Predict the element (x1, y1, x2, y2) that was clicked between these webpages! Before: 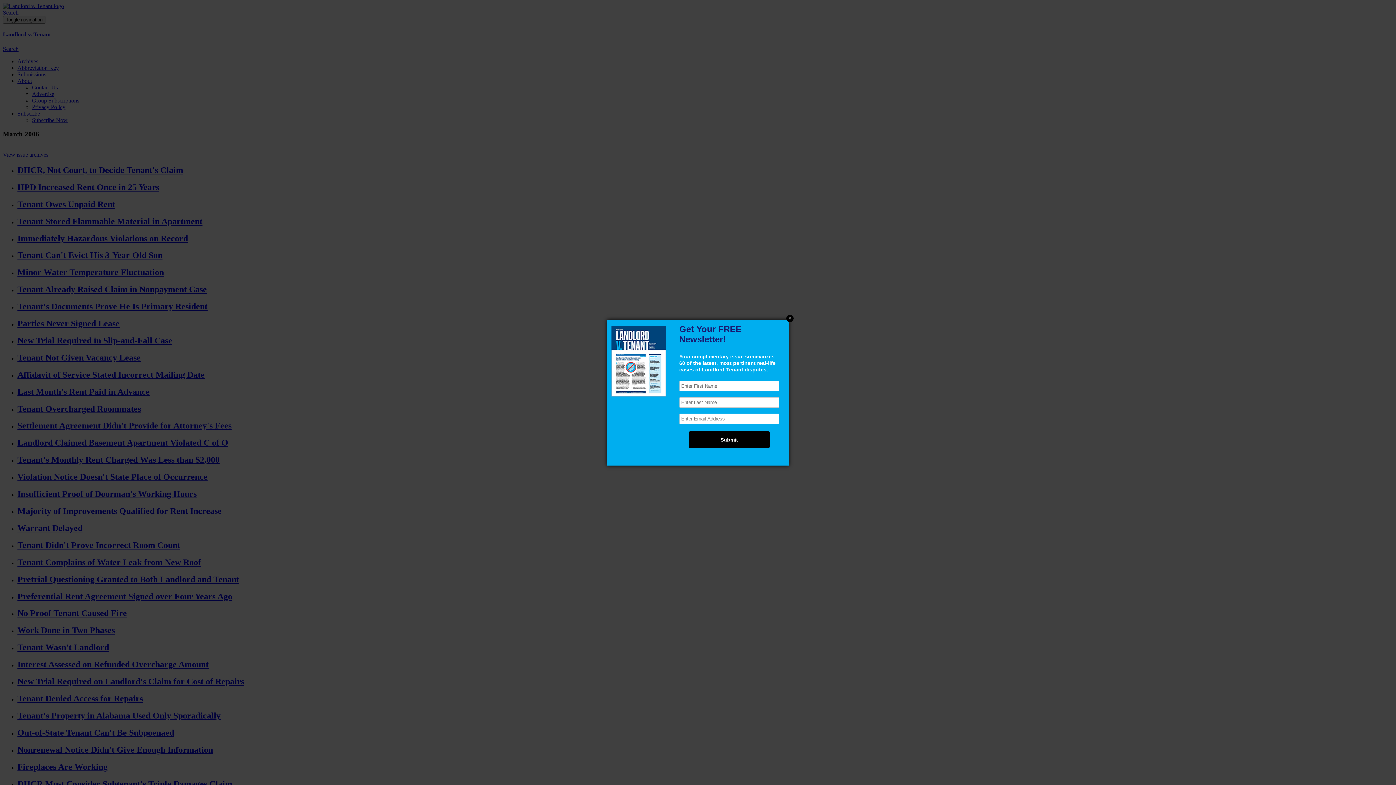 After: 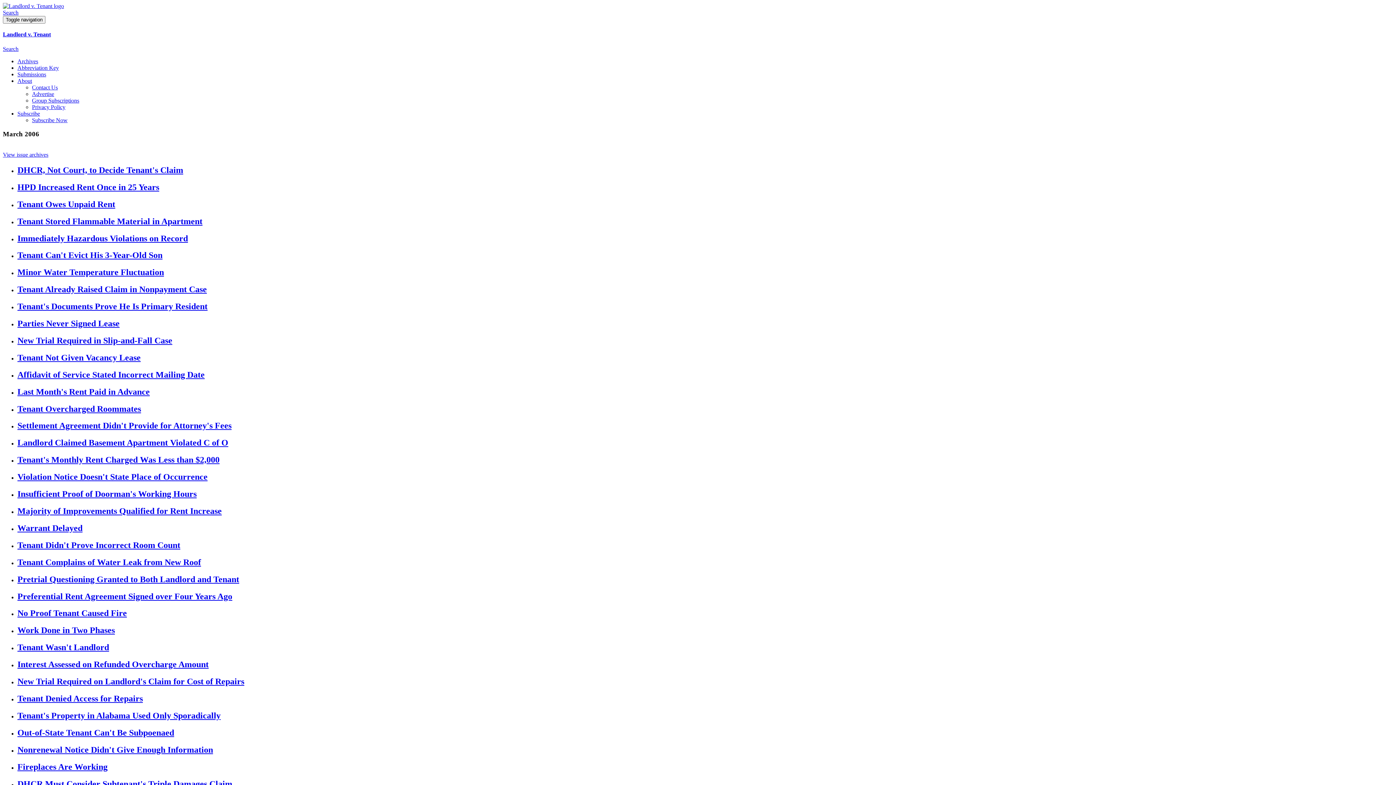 Action: bbox: (786, 314, 793, 322) label: Close